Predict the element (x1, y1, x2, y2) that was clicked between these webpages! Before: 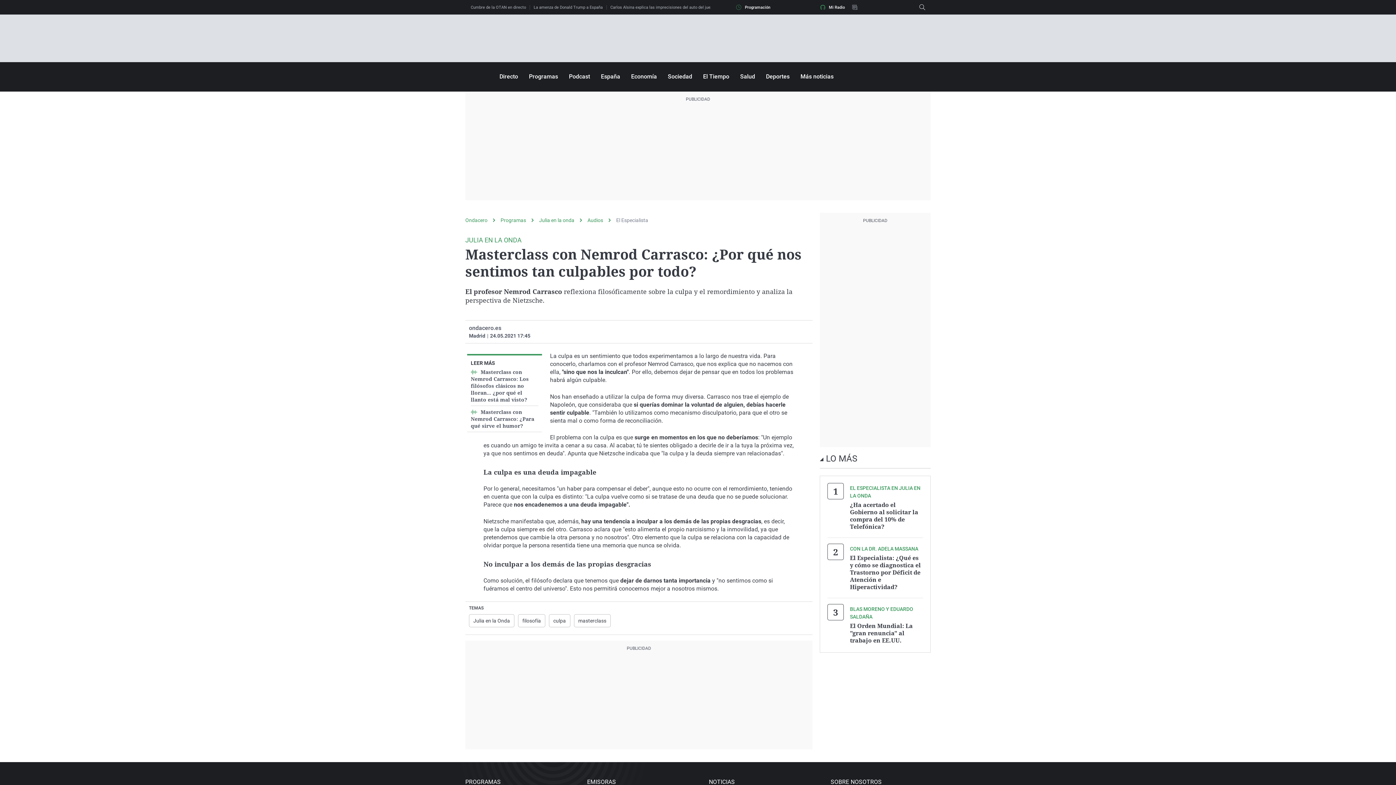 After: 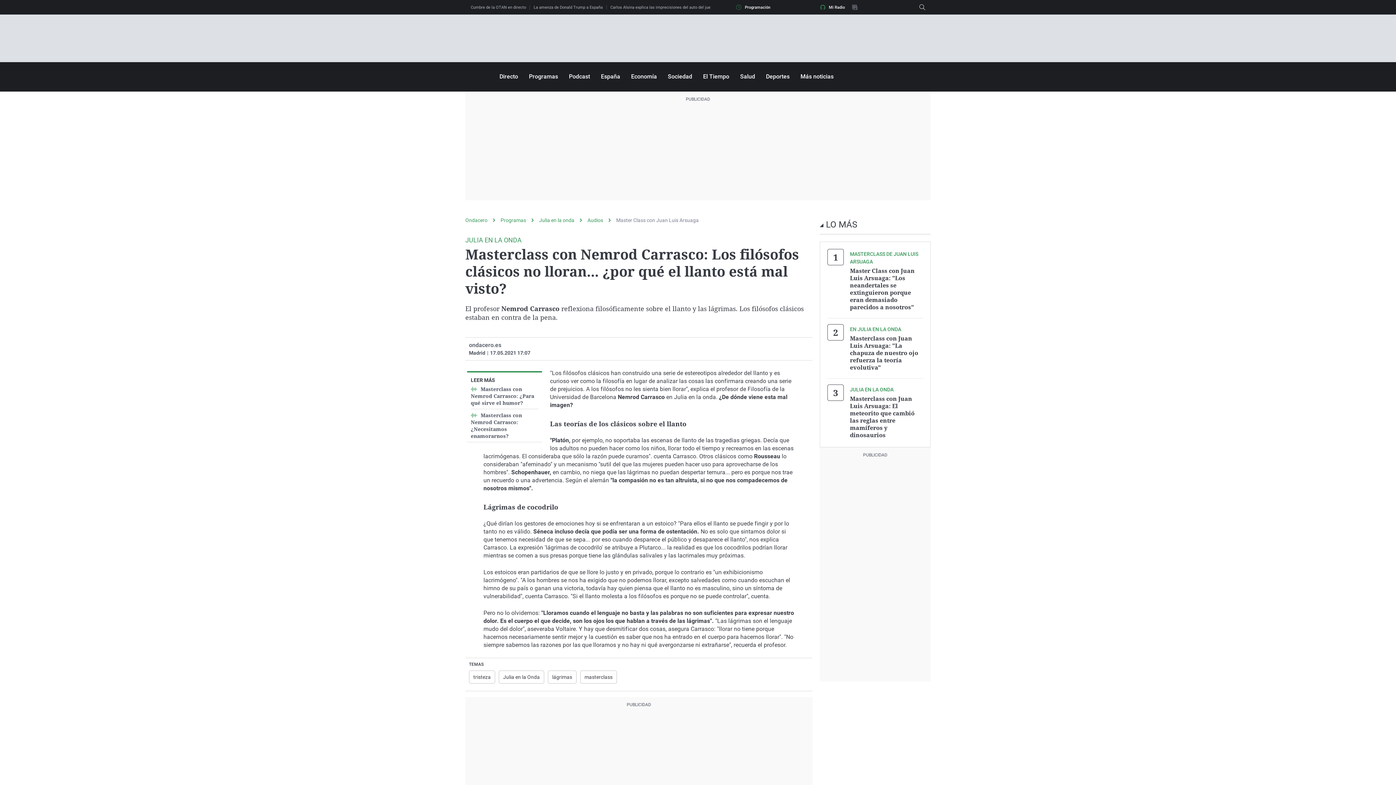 Action: bbox: (470, 368, 528, 403) label:  Masterclass con Nemrod Carrasco: Los filósofos clásicos no lloran... ¿por qué el llanto está mal visto?